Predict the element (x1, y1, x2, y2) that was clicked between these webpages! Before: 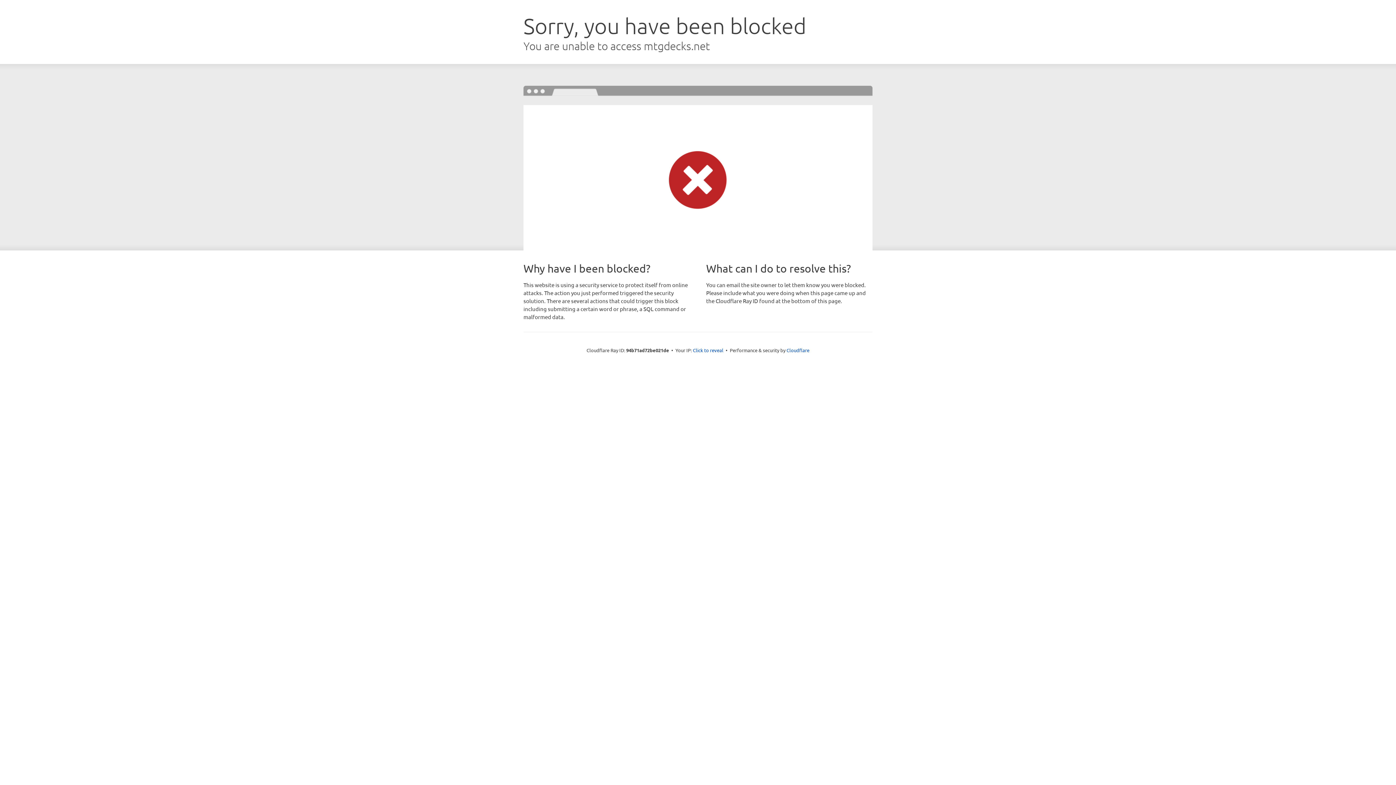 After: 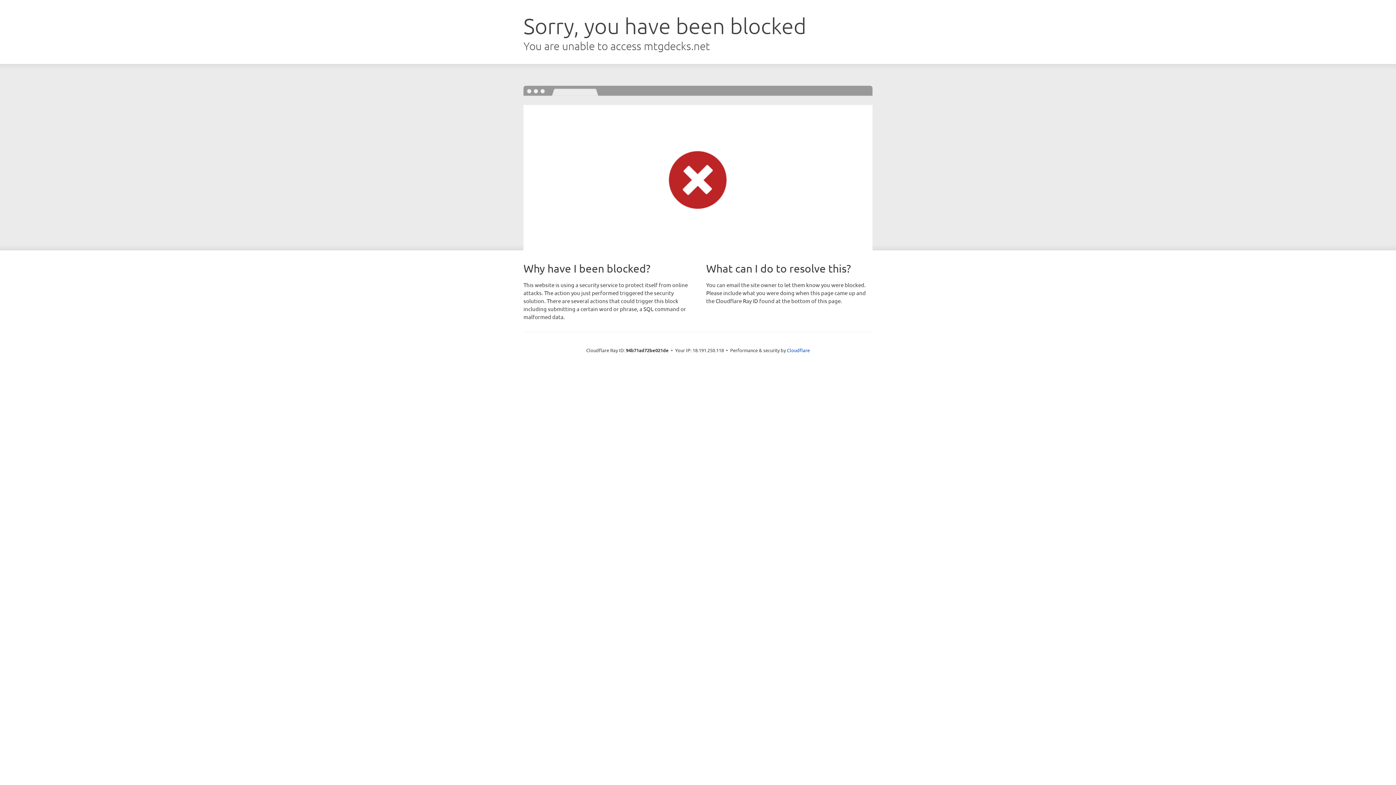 Action: bbox: (693, 346, 723, 353) label: Click to reveal